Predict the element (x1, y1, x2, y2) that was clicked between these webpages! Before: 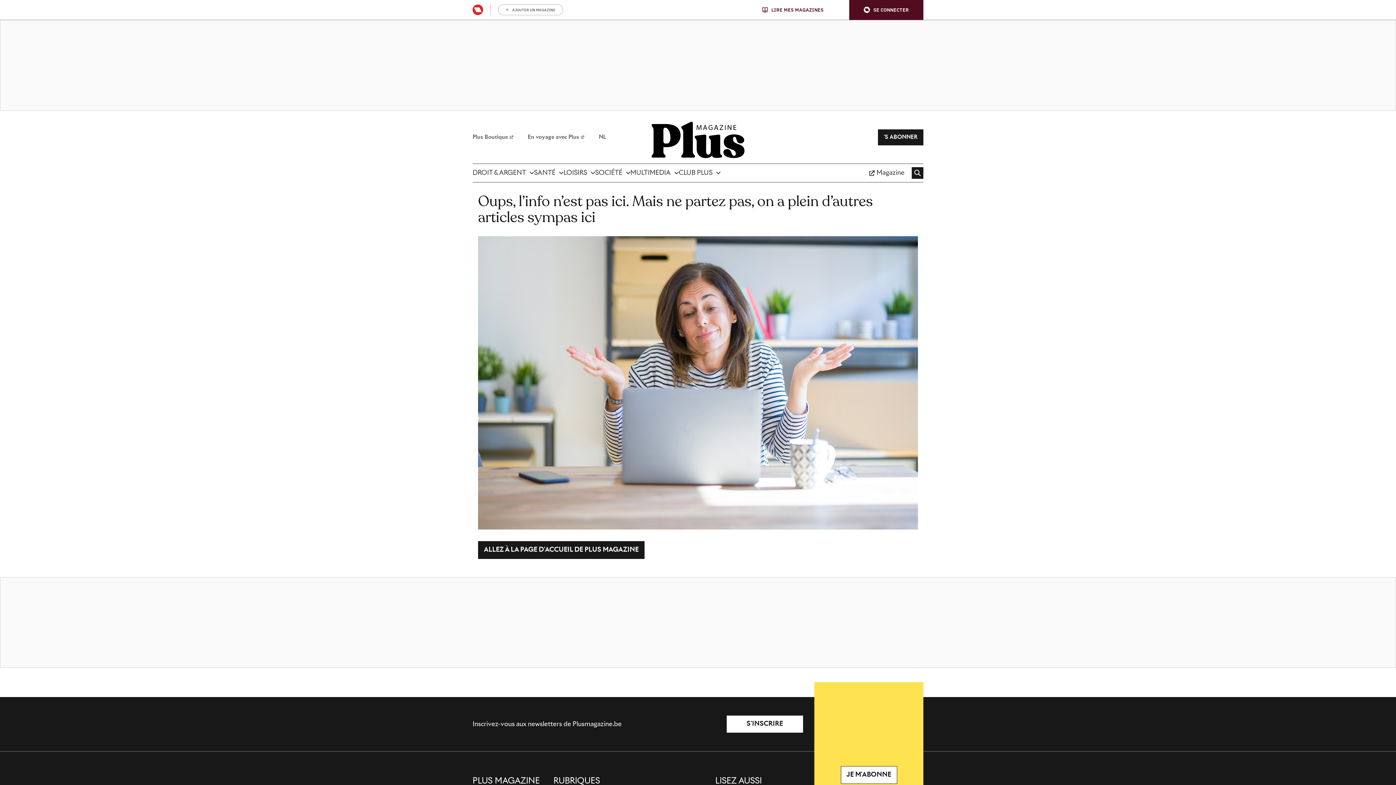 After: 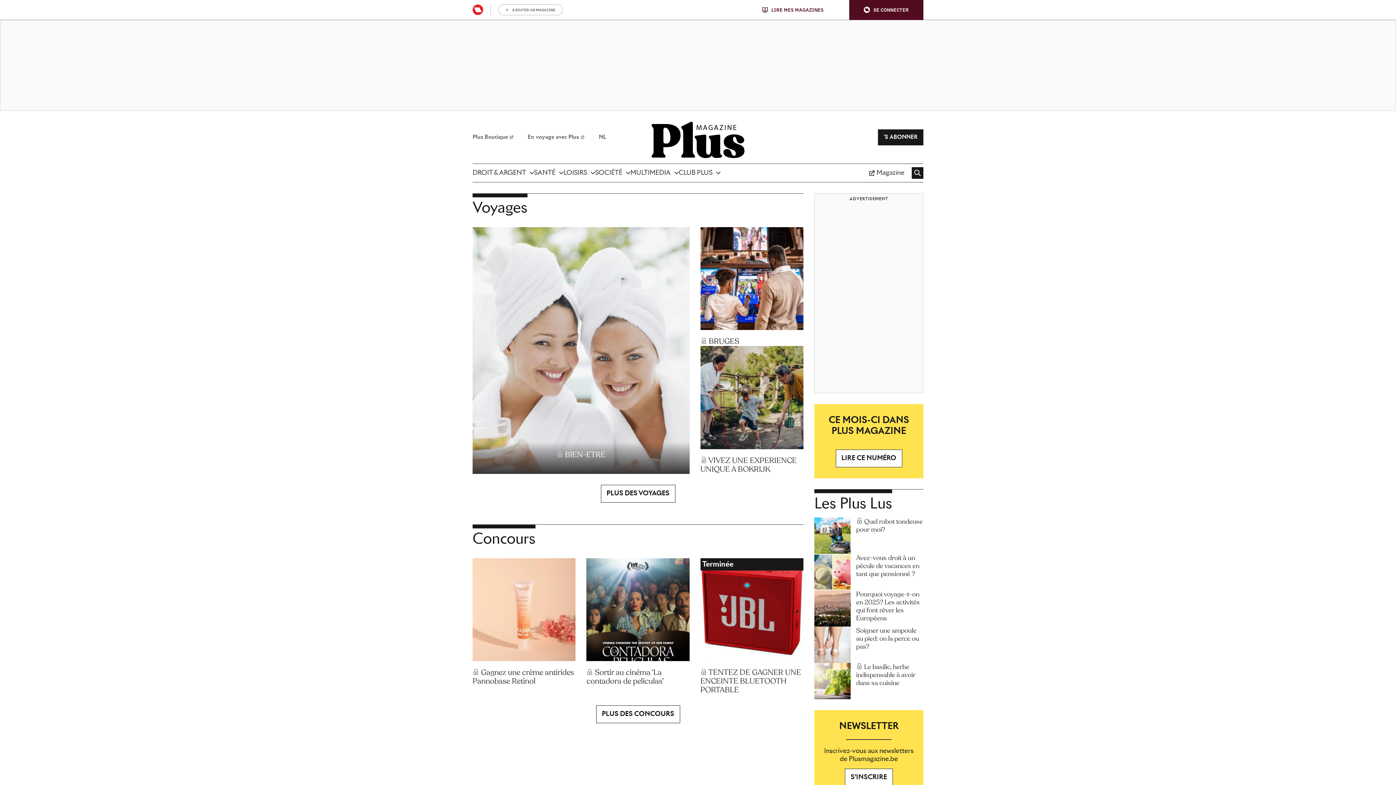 Action: bbox: (678, 164, 720, 182) label: CLUB PLUS